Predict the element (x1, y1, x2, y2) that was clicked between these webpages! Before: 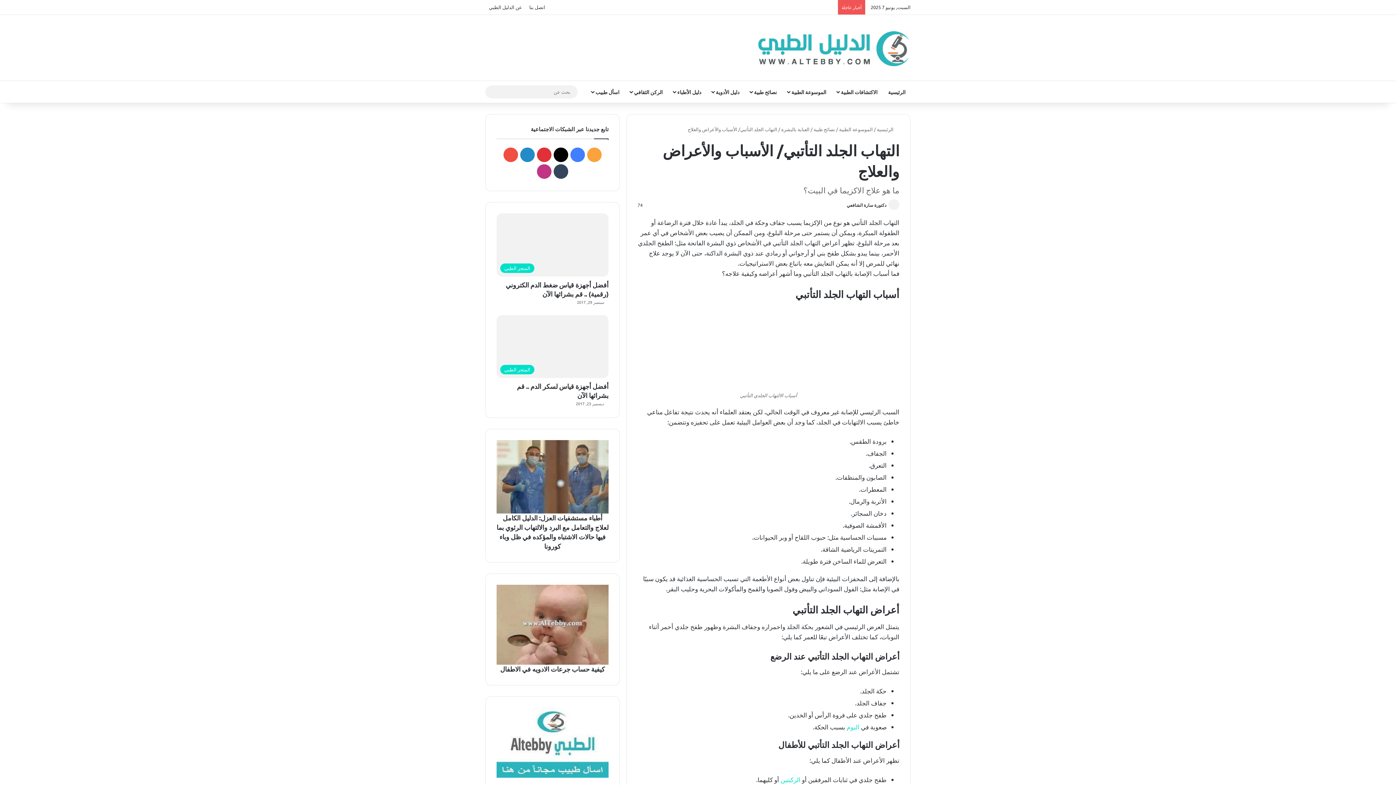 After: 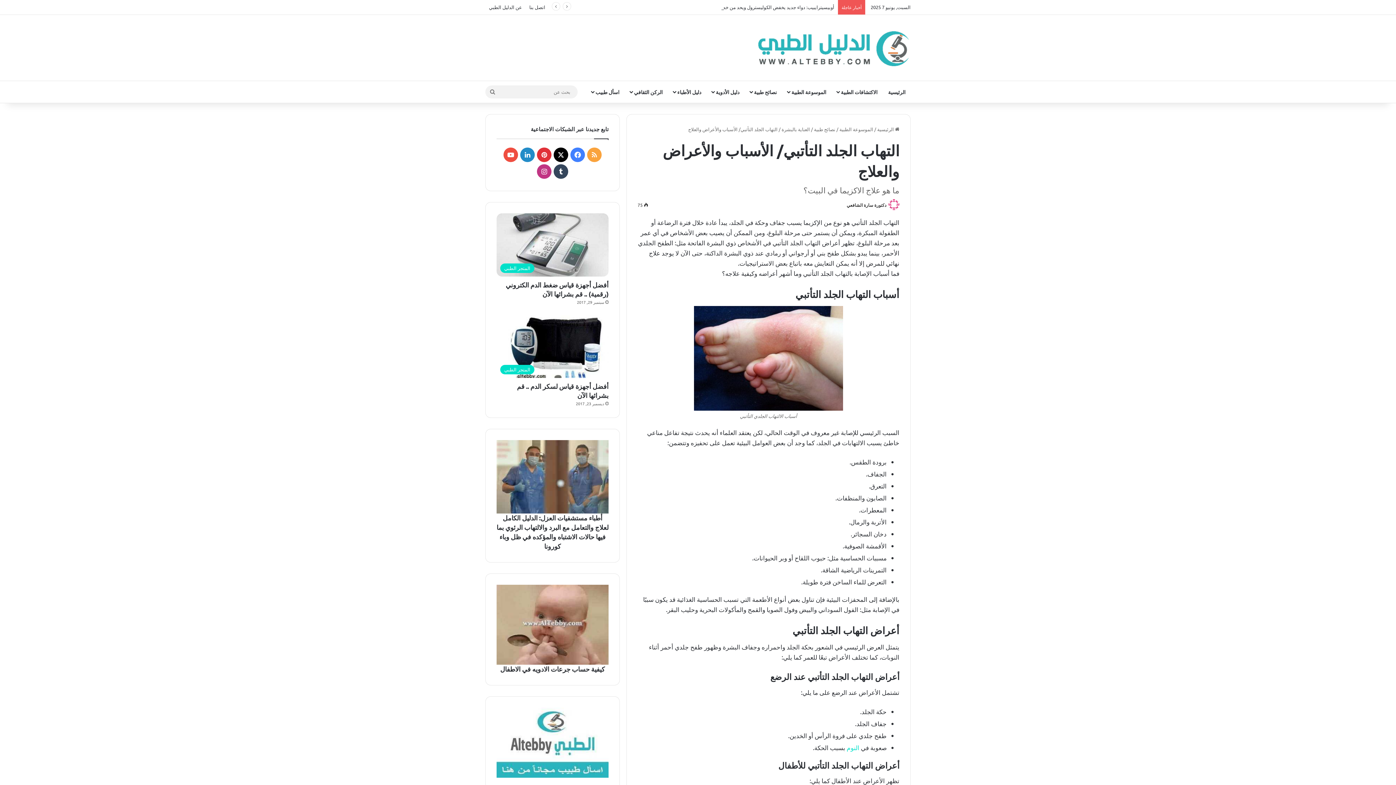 Action: bbox: (496, 708, 608, 778)